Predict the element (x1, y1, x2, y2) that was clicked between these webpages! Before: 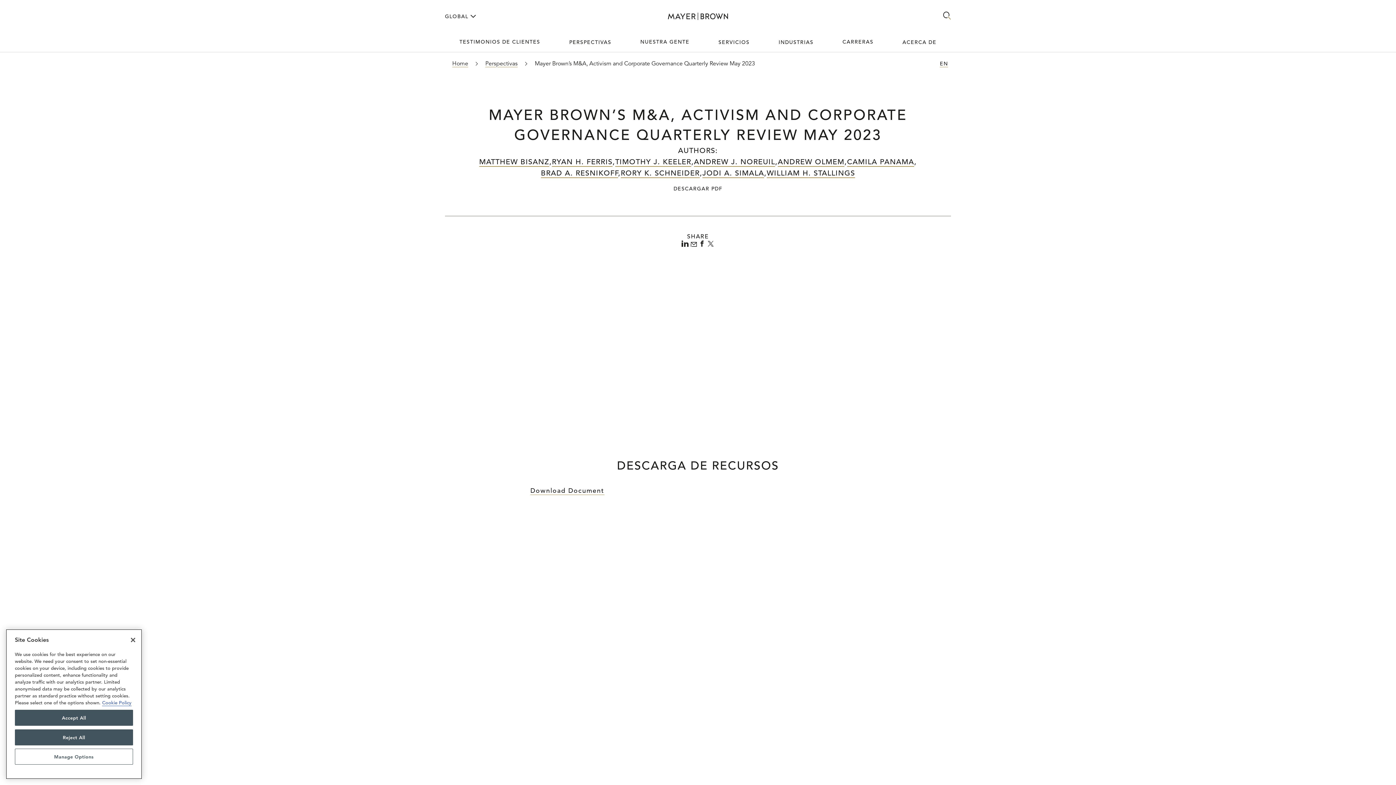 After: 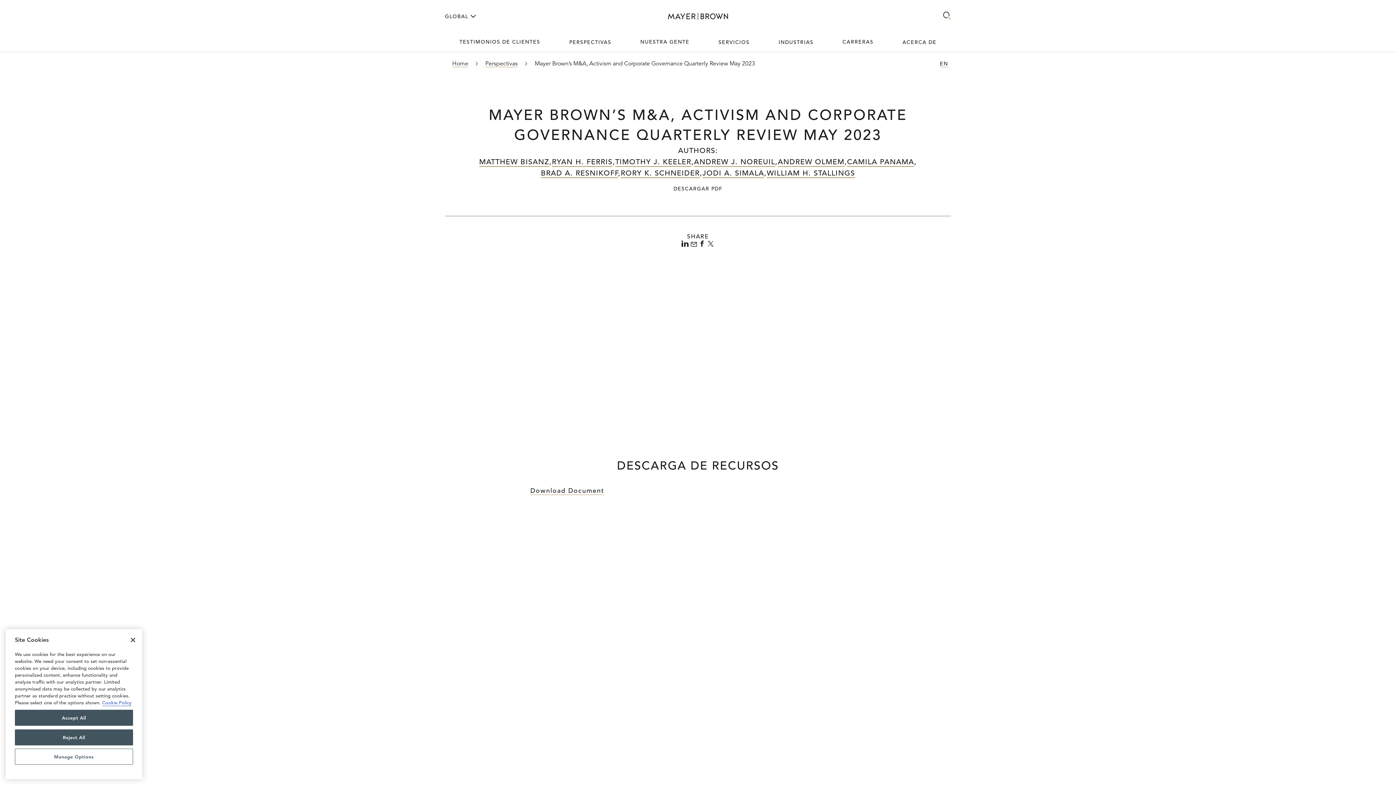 Action: bbox: (582, 714, 670, 721) label: TKEELER
@MAYERBROWN.COM